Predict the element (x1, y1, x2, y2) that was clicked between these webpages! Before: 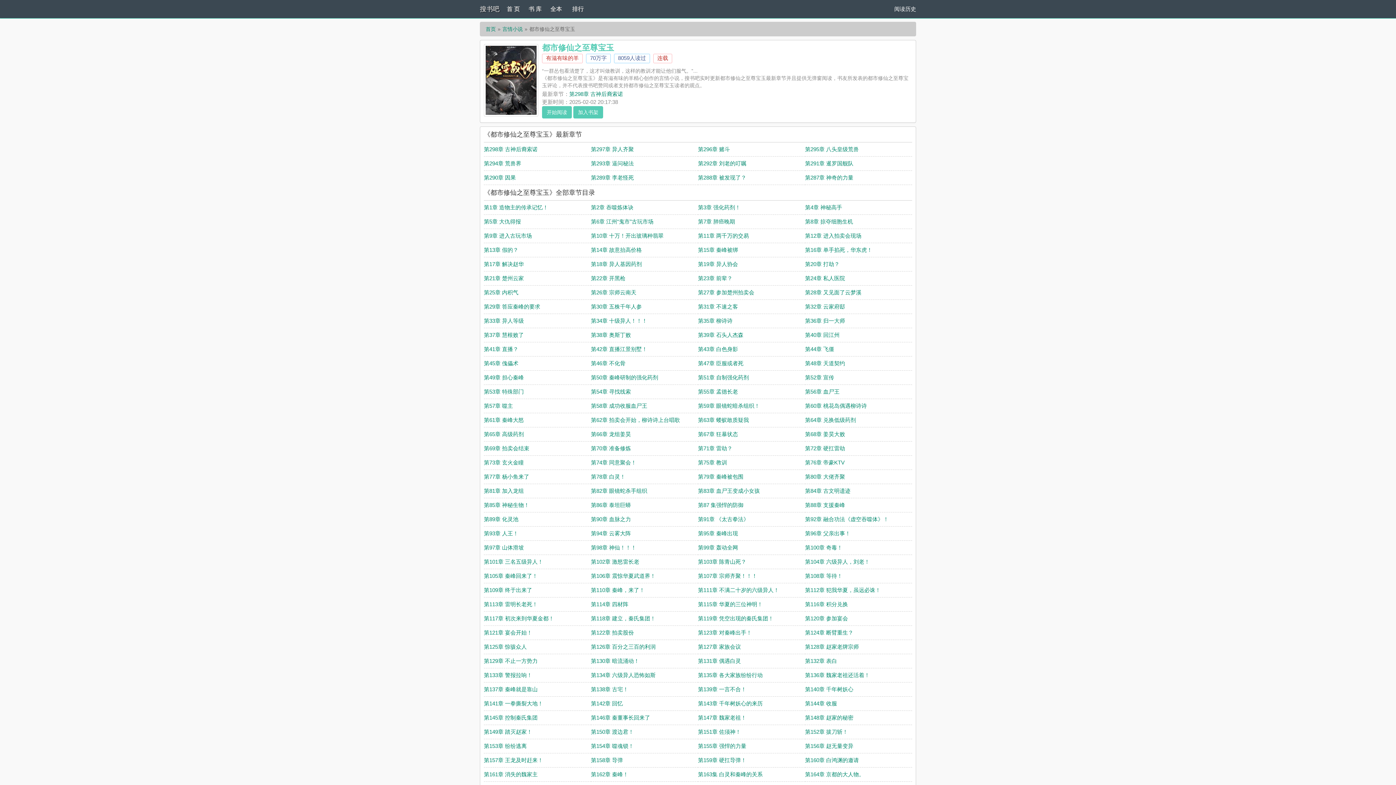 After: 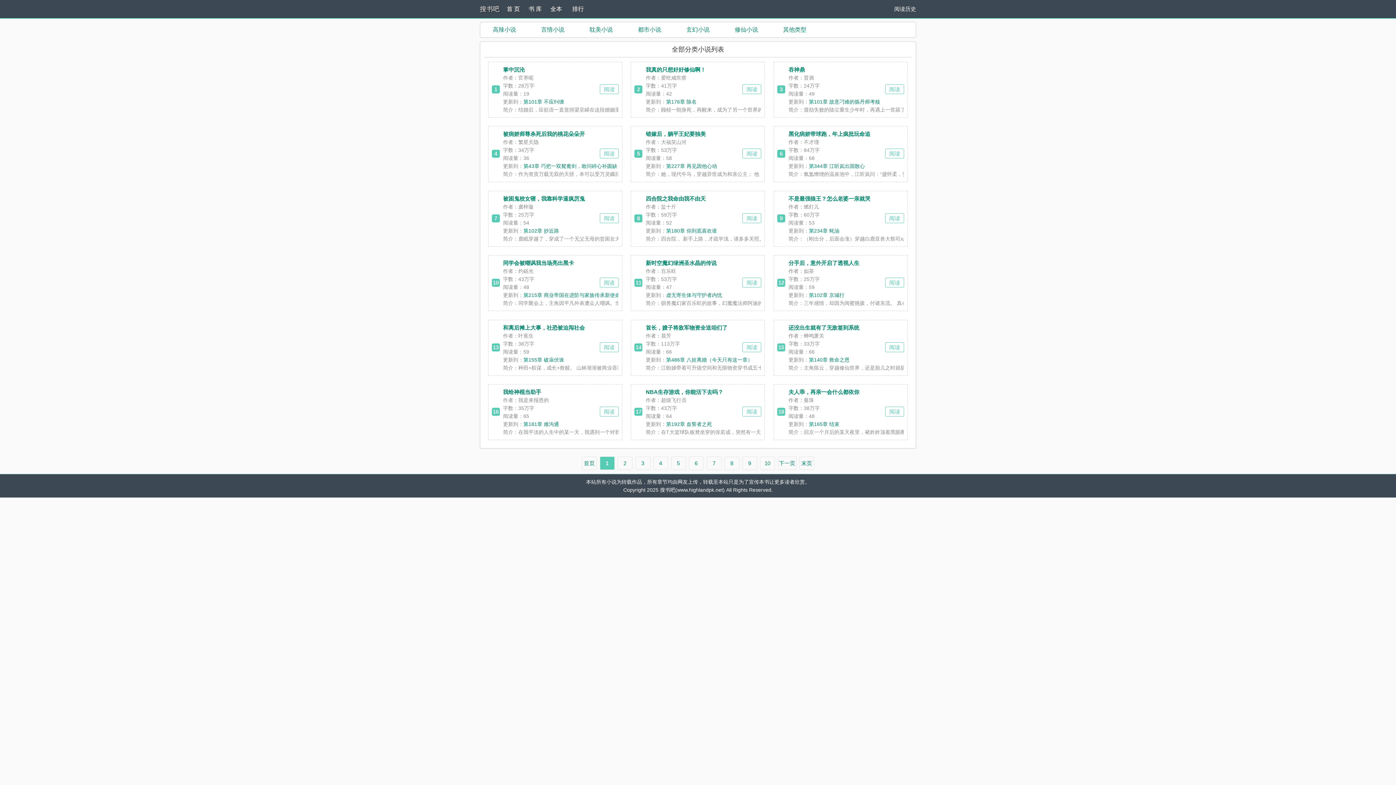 Action: bbox: (528, 0, 550, 18) label: 书 库